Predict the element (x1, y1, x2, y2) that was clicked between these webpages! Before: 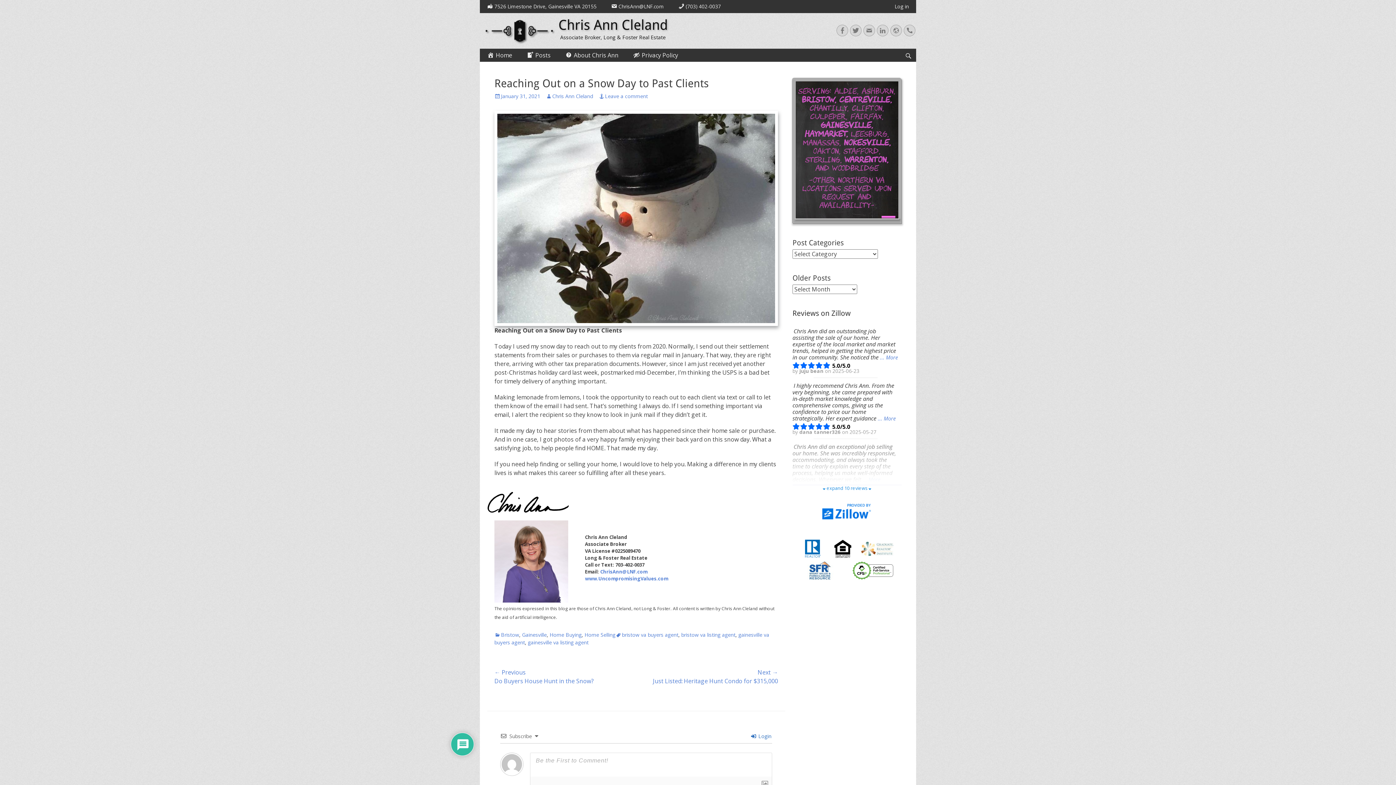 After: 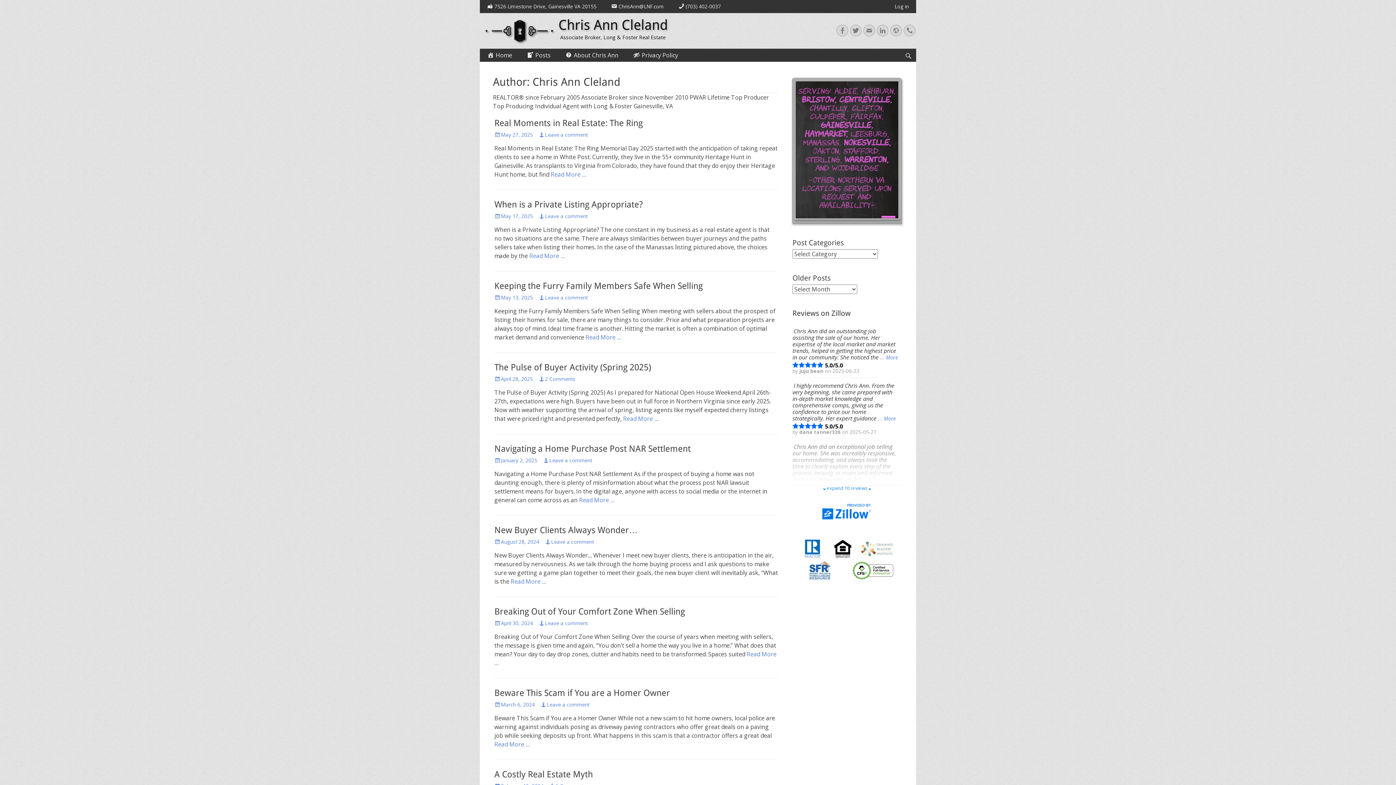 Action: bbox: (545, 92, 593, 99) label: Chris Ann Cleland